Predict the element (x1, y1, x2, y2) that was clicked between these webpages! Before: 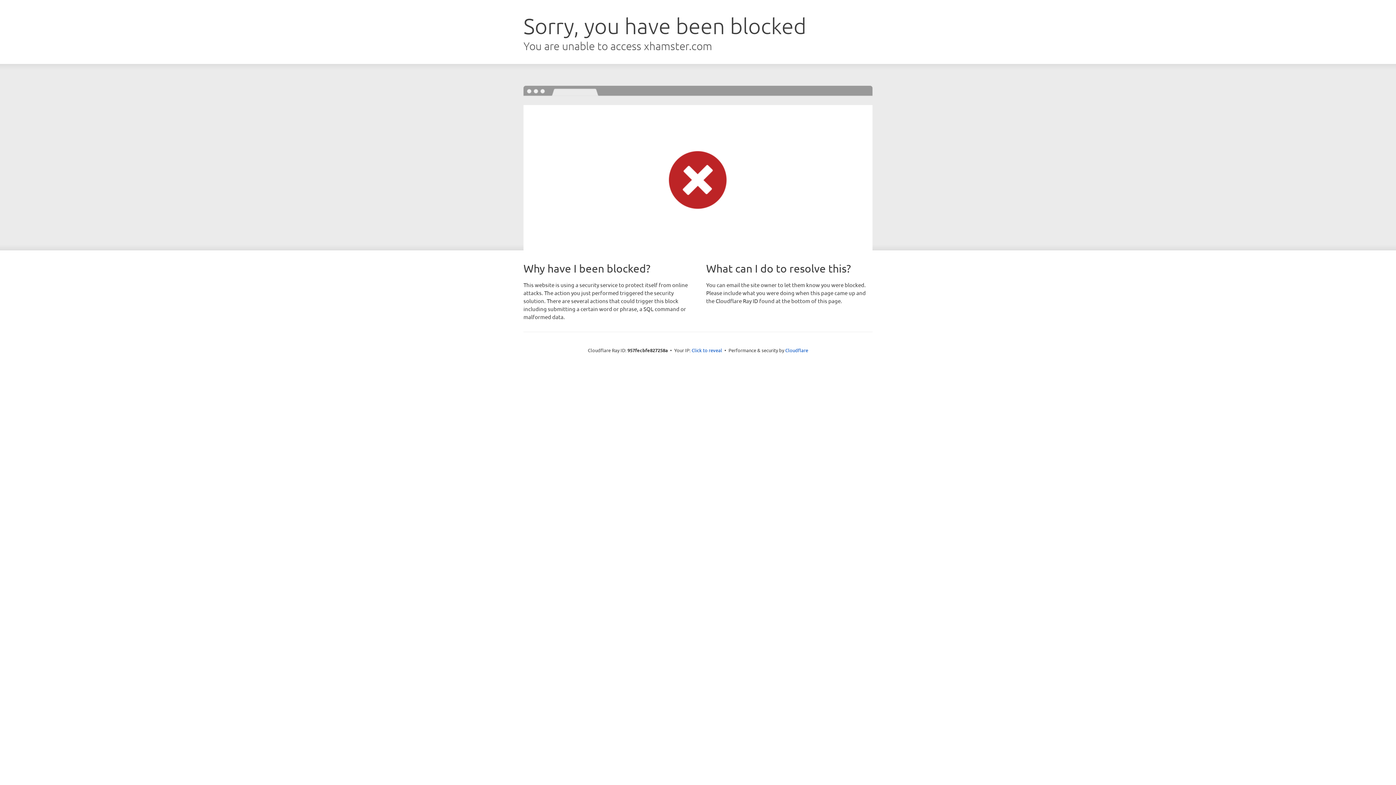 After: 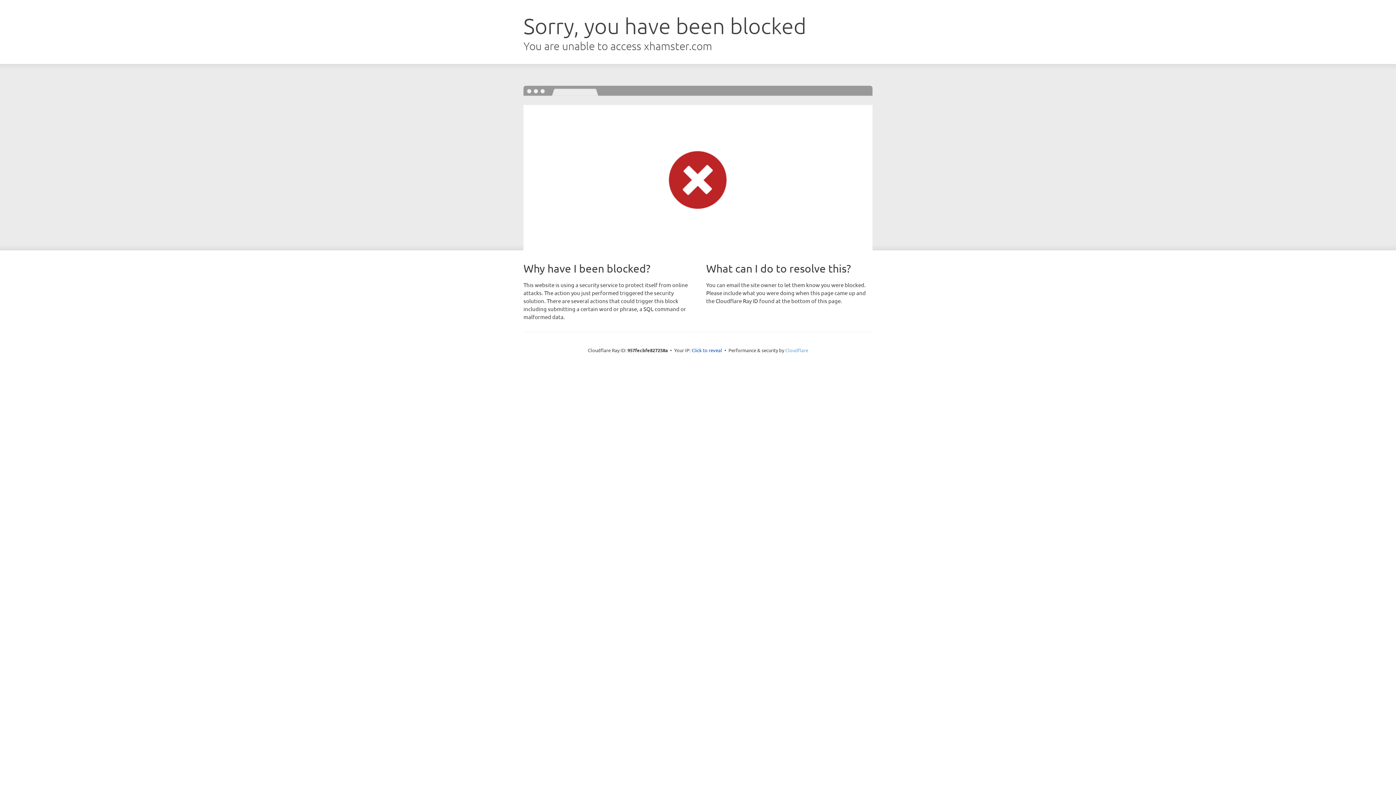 Action: label: Cloudflare bbox: (785, 347, 808, 353)